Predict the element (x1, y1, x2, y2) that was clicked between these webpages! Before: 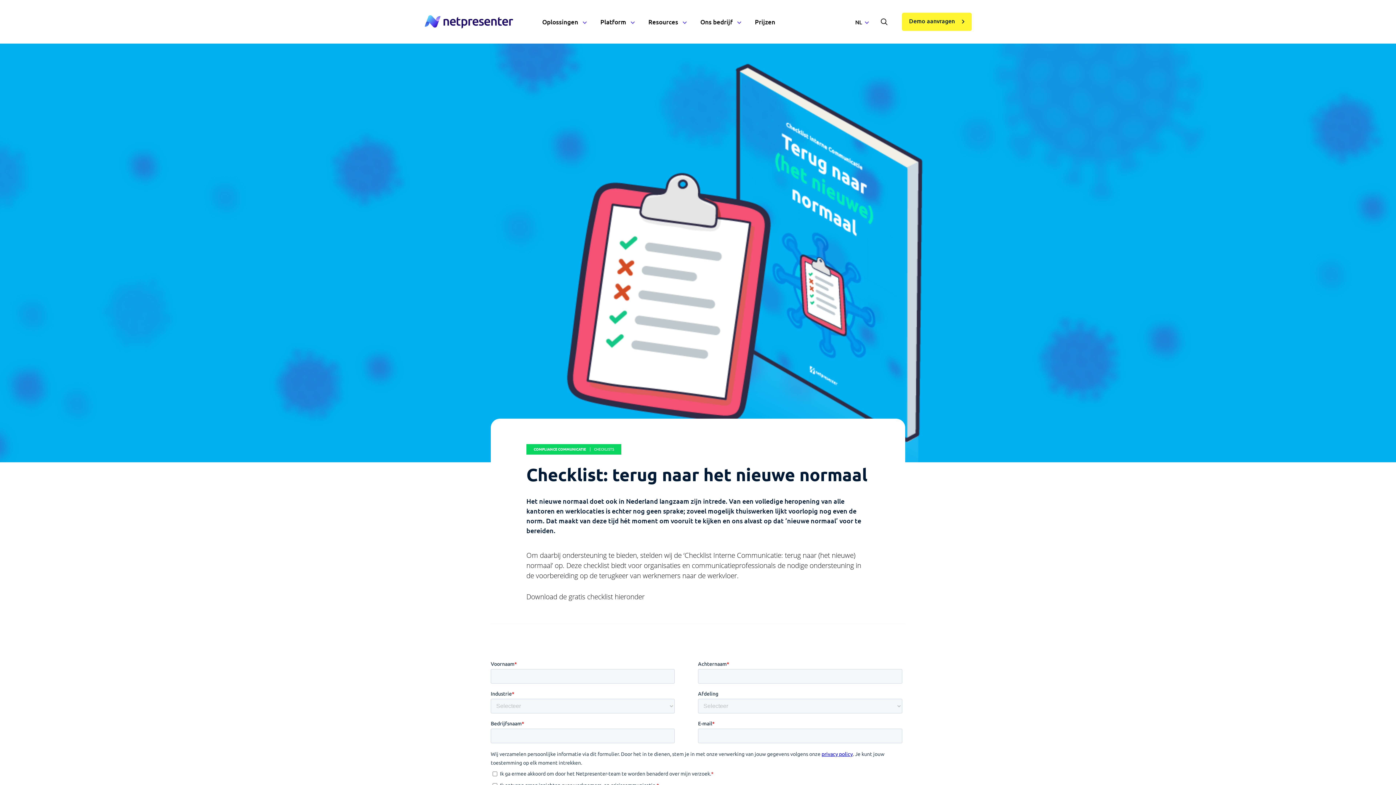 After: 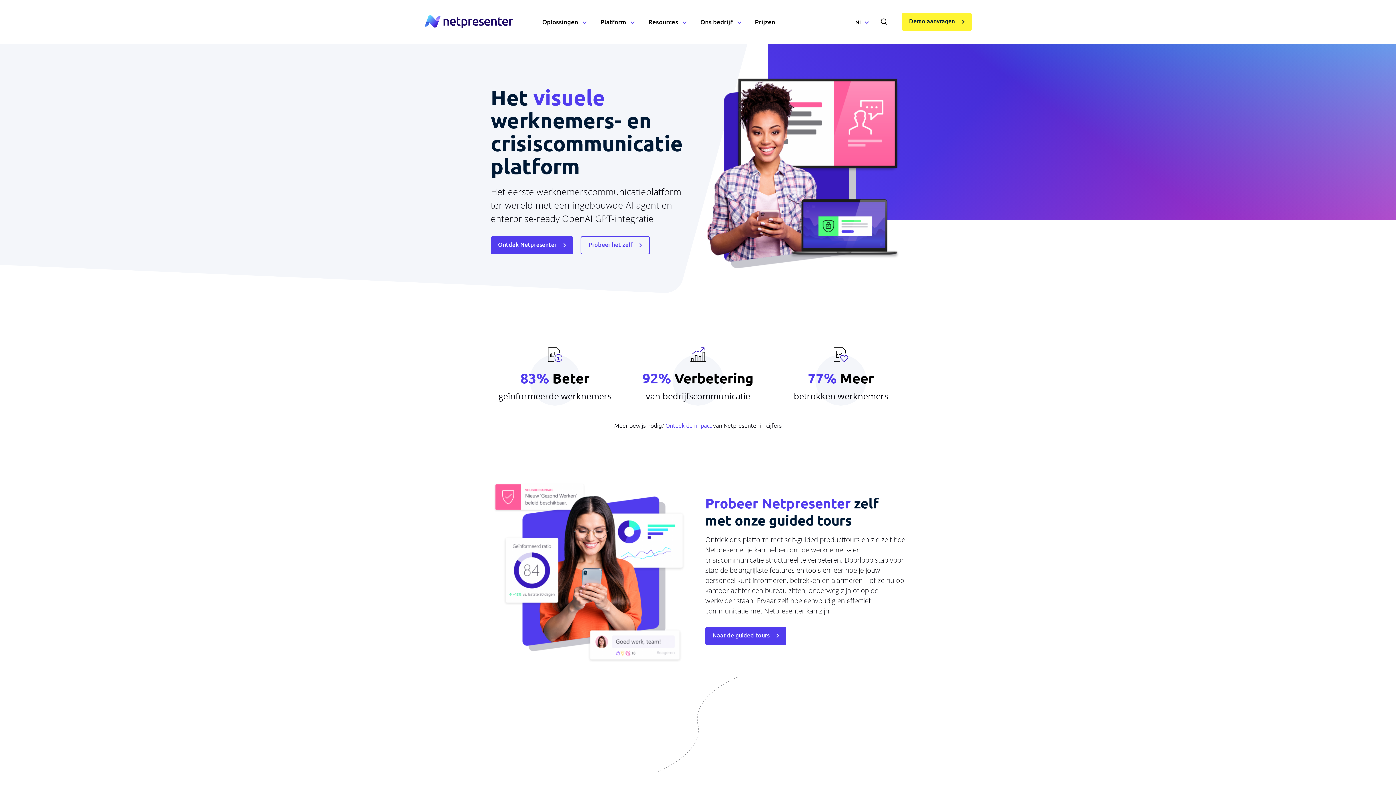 Action: bbox: (424, 12, 513, 30) label: netpresenter.nl